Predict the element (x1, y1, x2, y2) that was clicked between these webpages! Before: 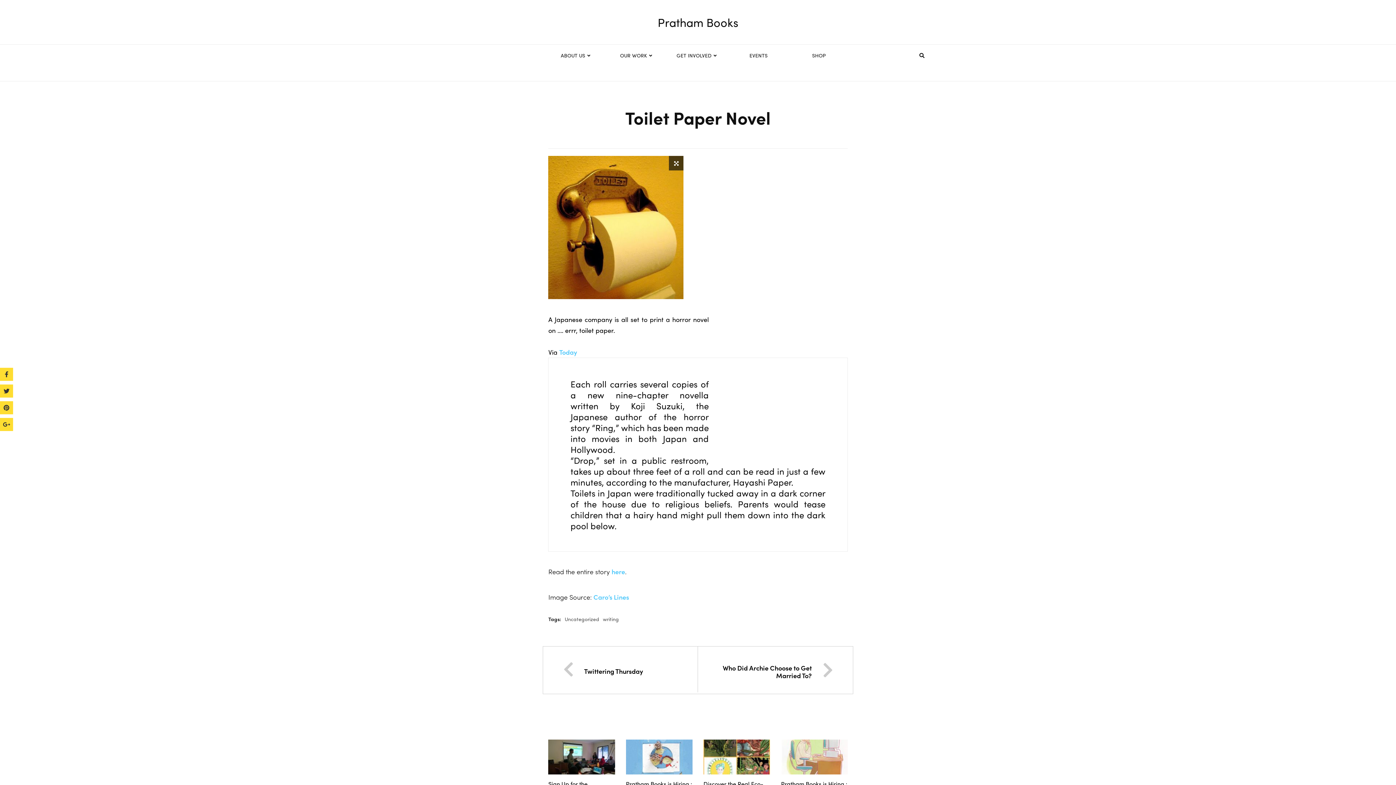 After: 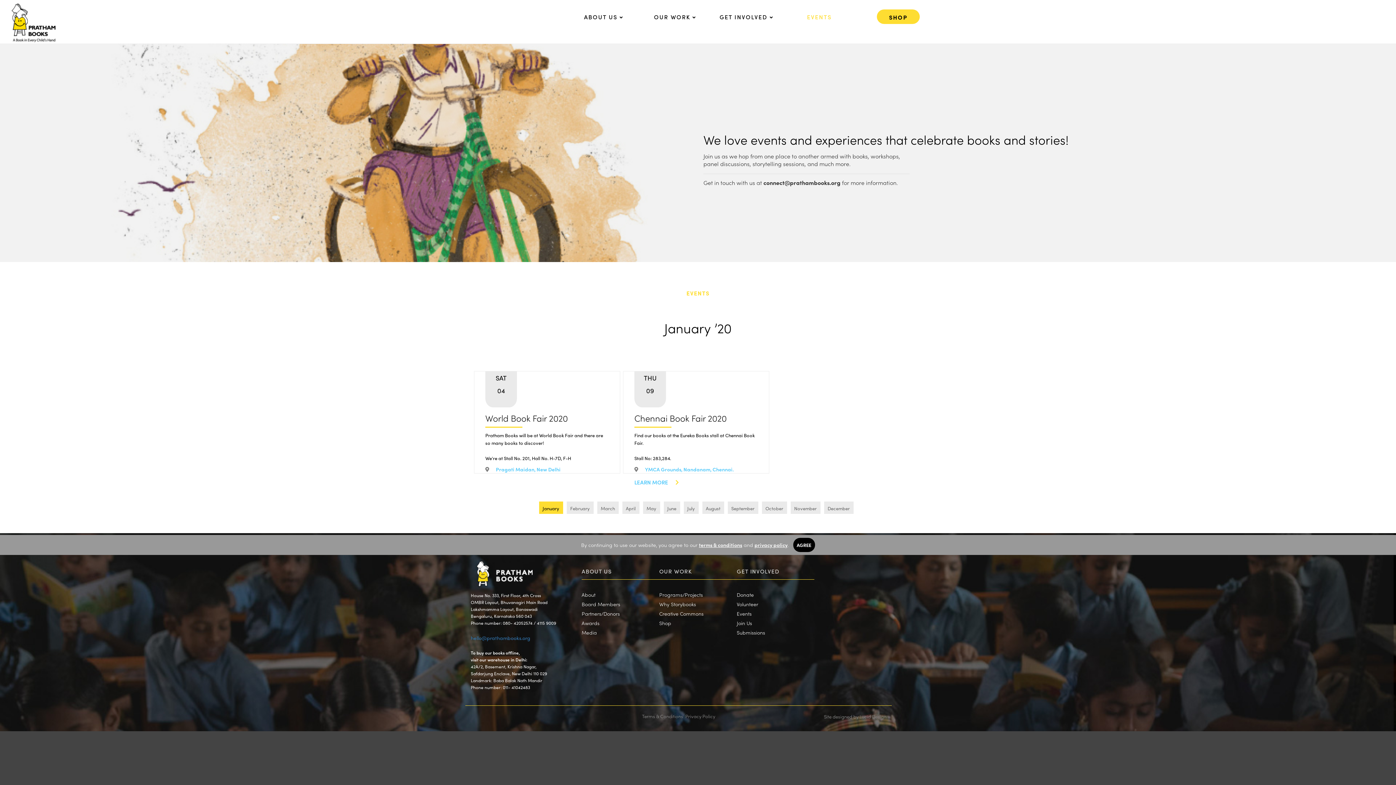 Action: label: EVENTS bbox: (728, 44, 788, 66)